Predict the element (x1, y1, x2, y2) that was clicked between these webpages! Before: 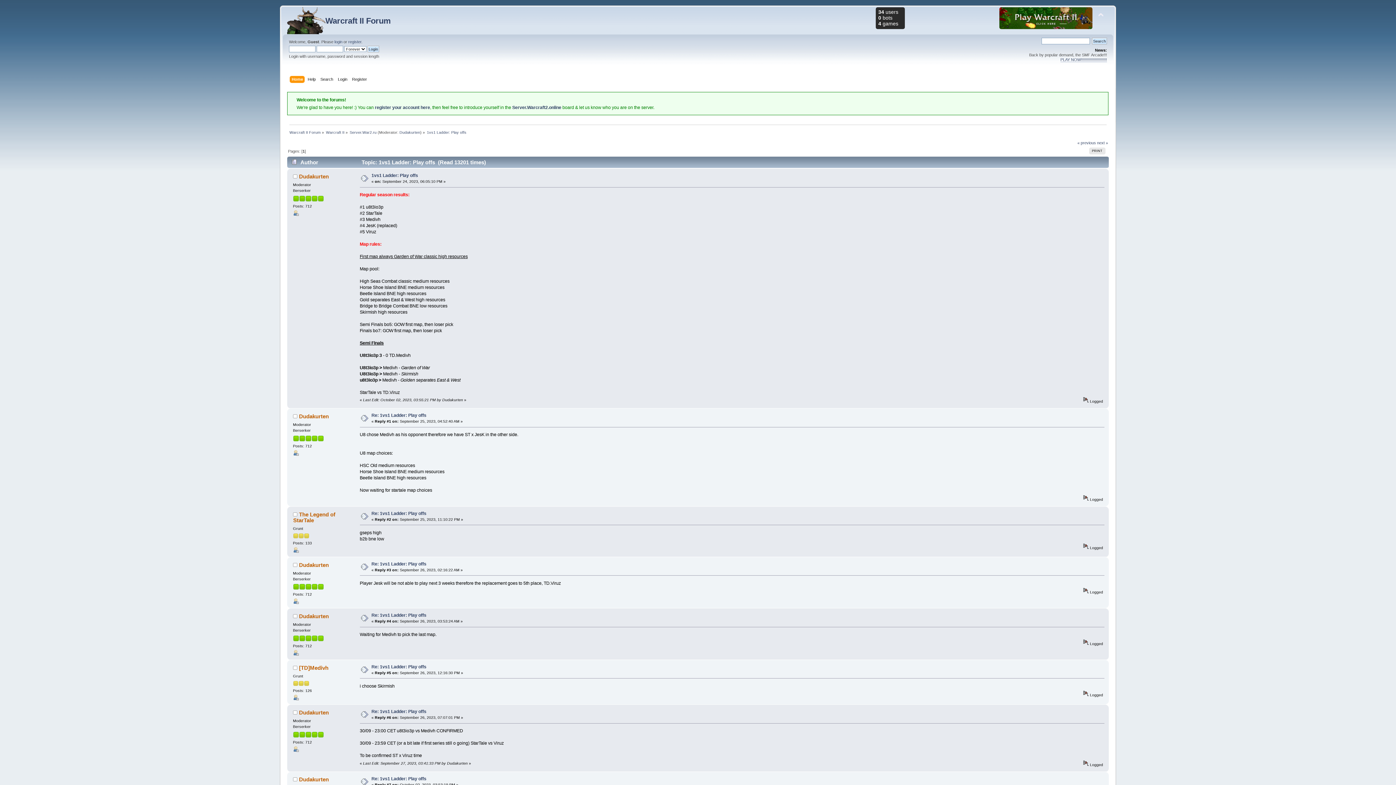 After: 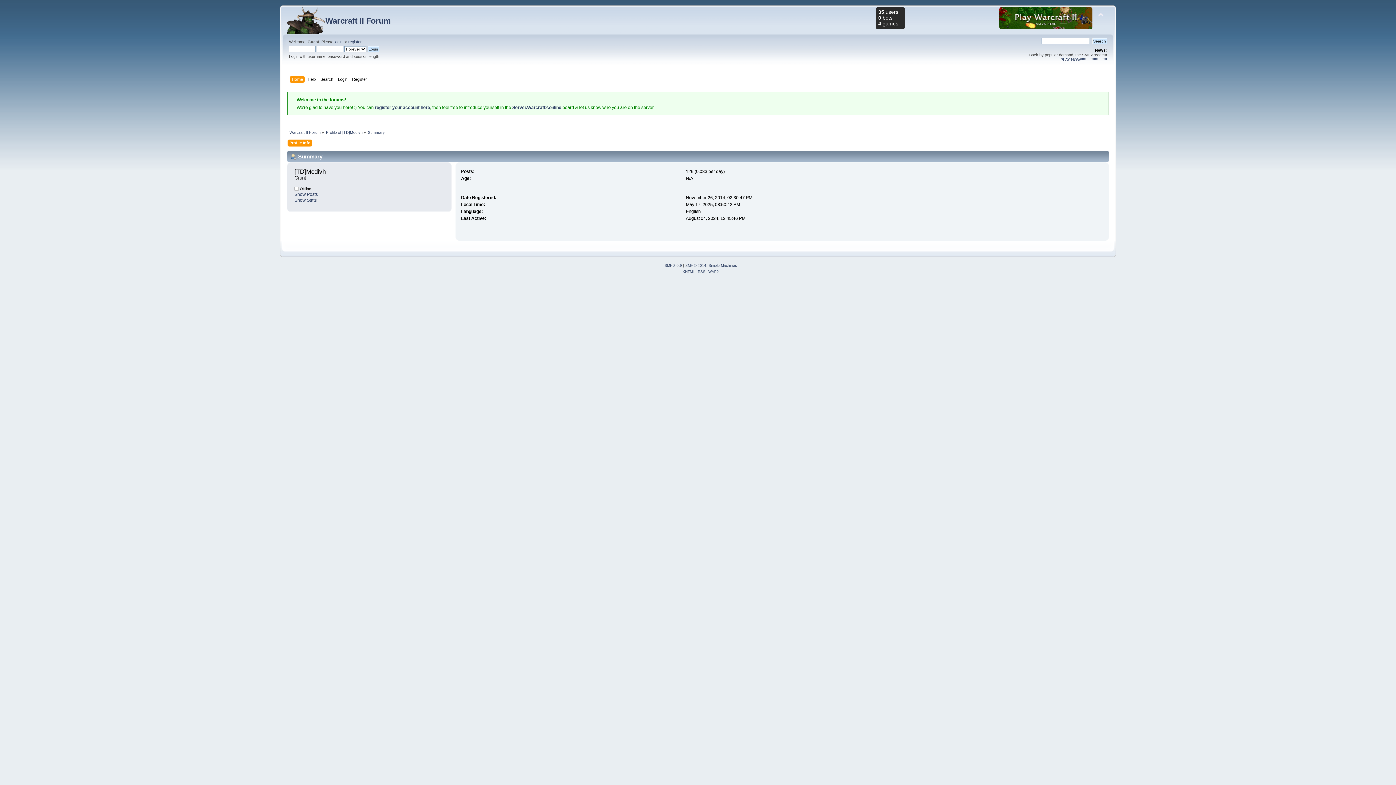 Action: bbox: (293, 697, 298, 701)